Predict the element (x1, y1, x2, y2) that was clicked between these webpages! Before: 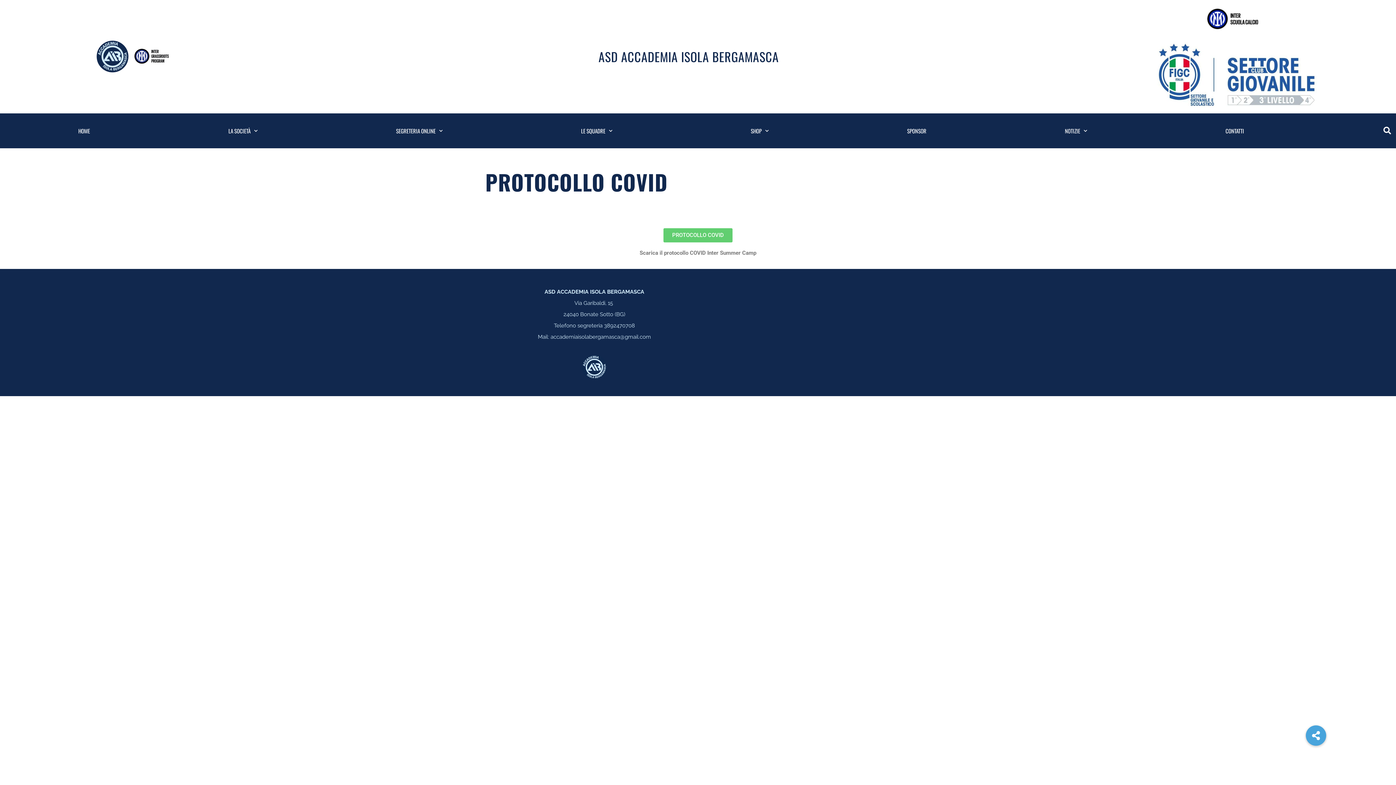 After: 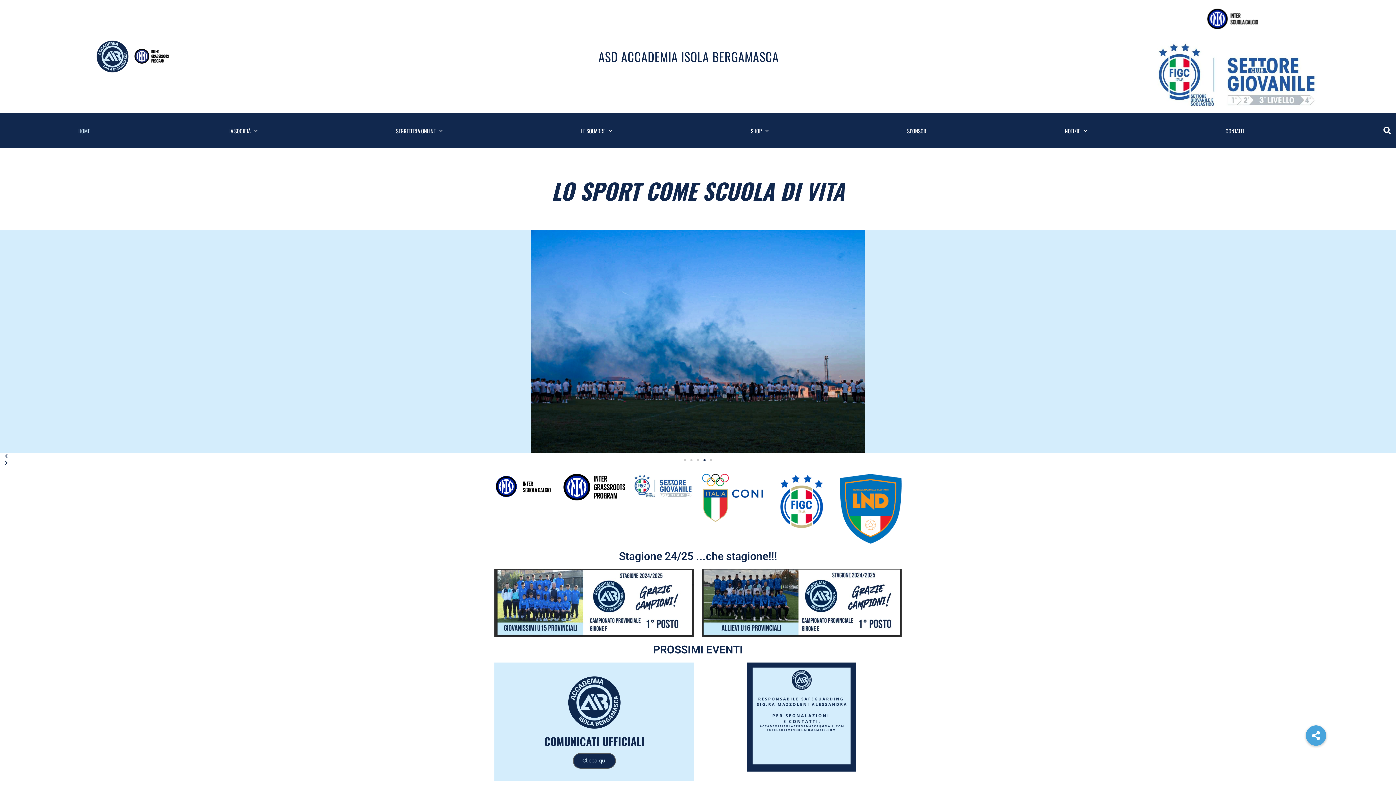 Action: bbox: (9, 122, 159, 139) label: HOME